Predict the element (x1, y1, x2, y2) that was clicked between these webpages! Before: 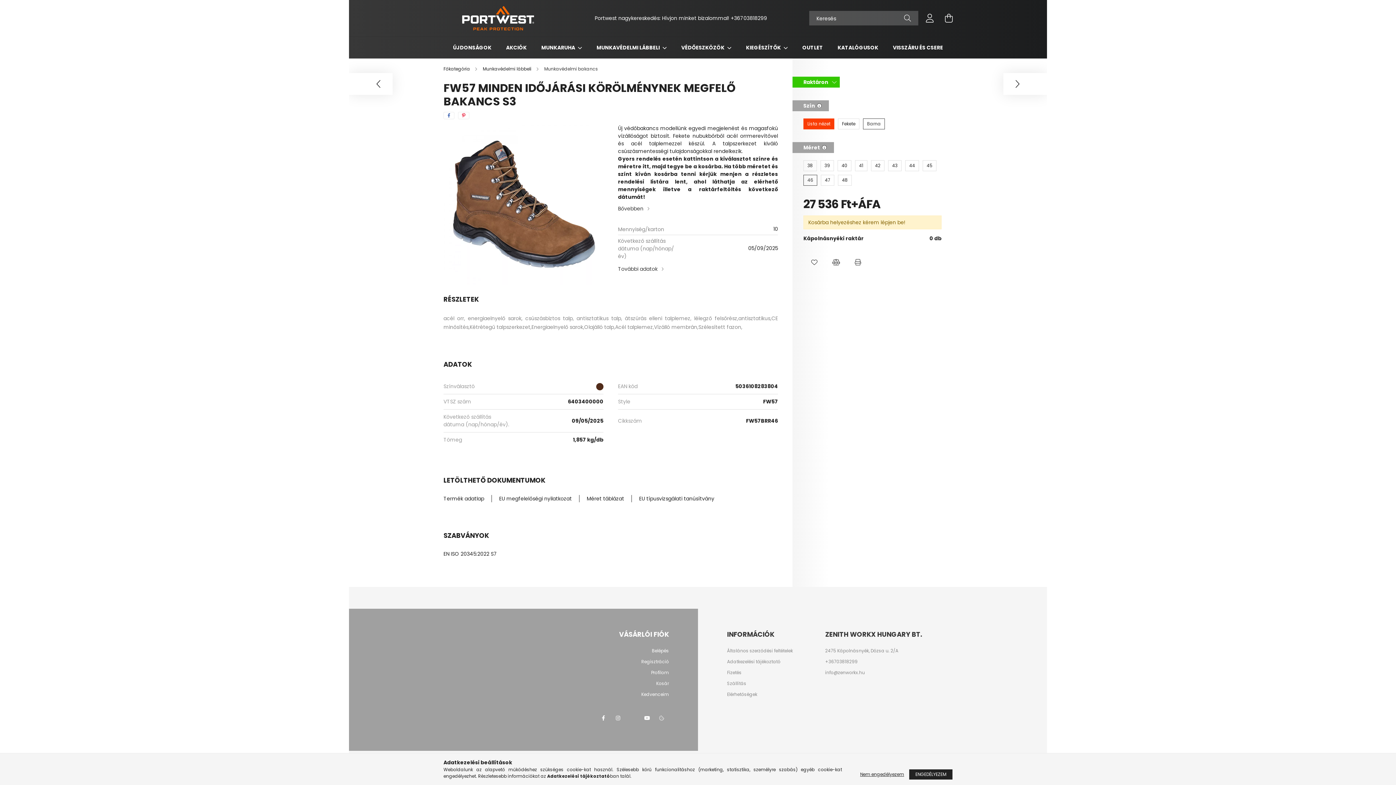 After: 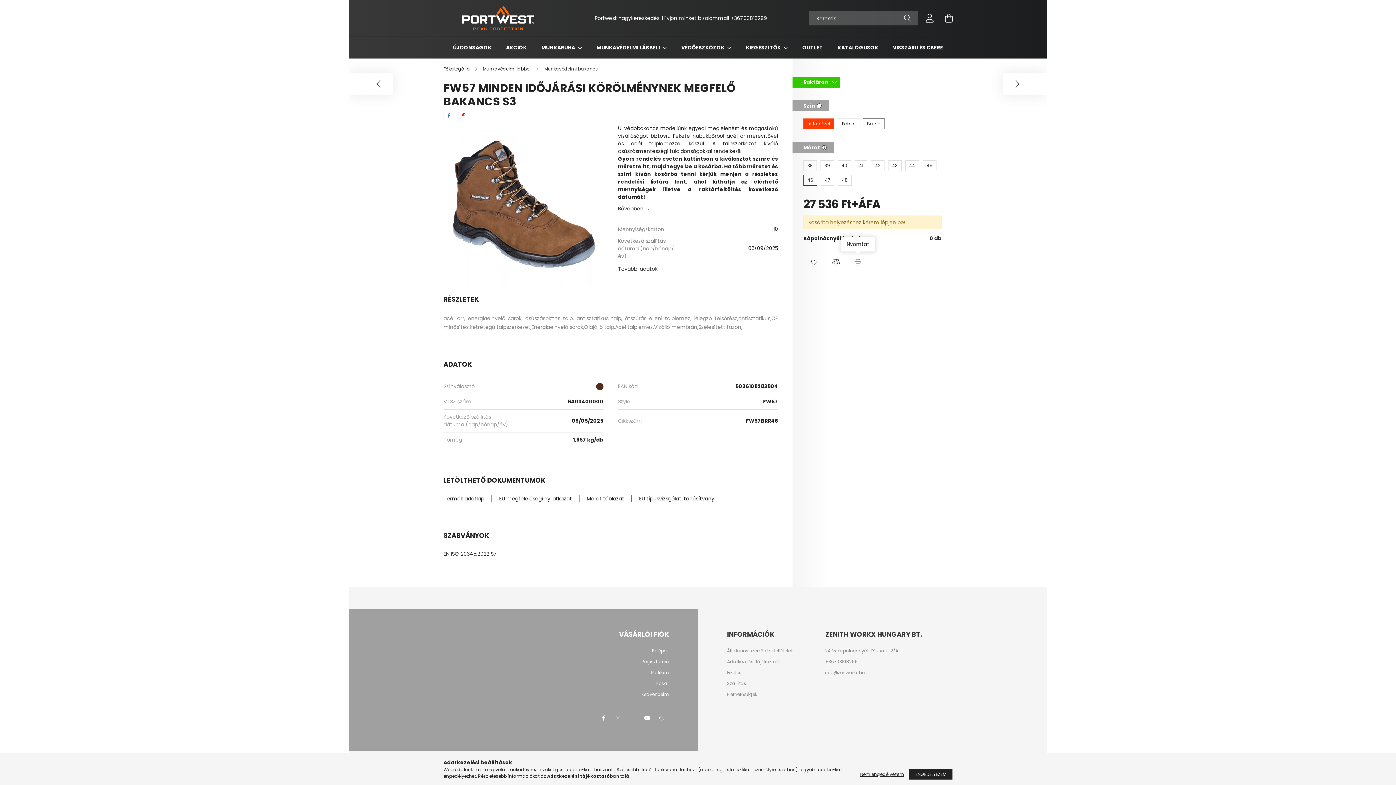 Action: bbox: (850, 255, 865, 269) label: Nyomtat